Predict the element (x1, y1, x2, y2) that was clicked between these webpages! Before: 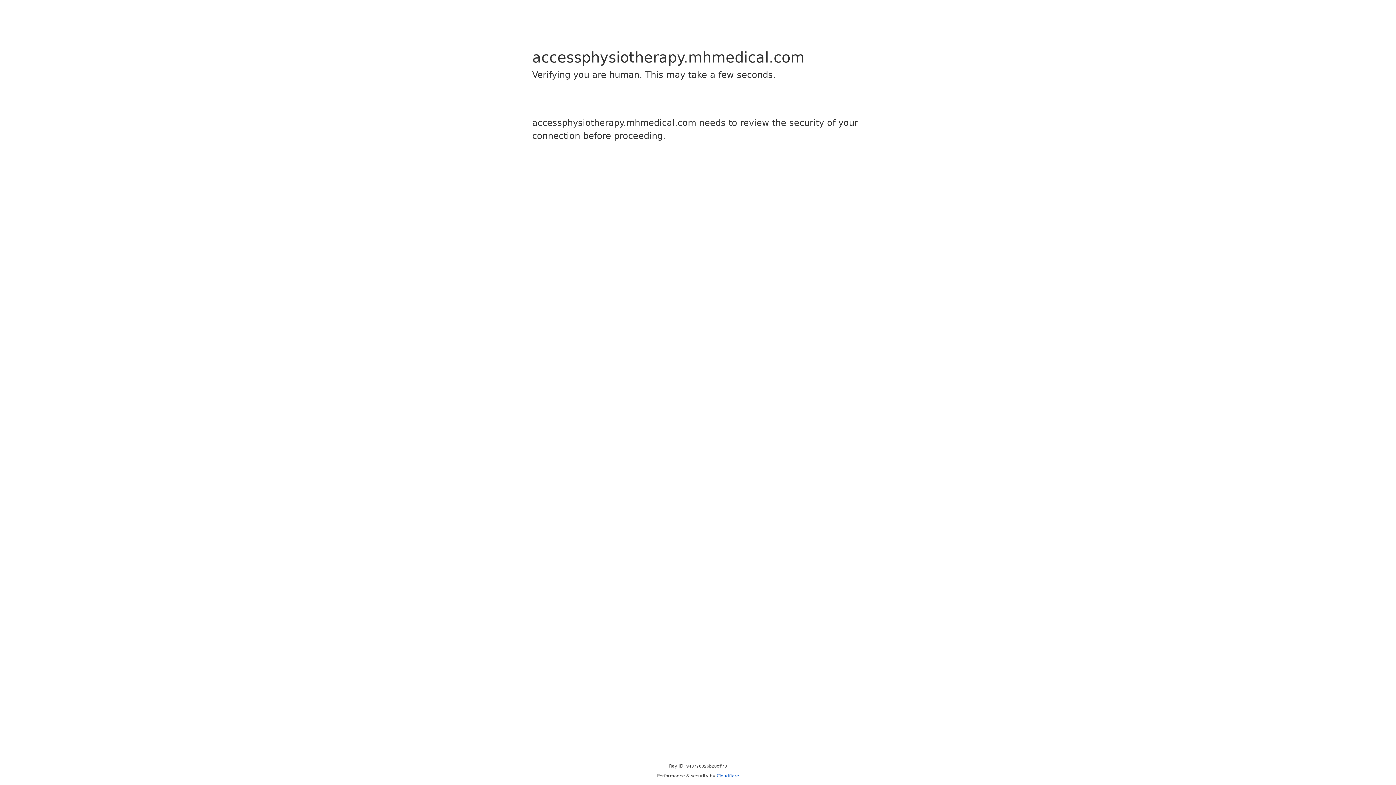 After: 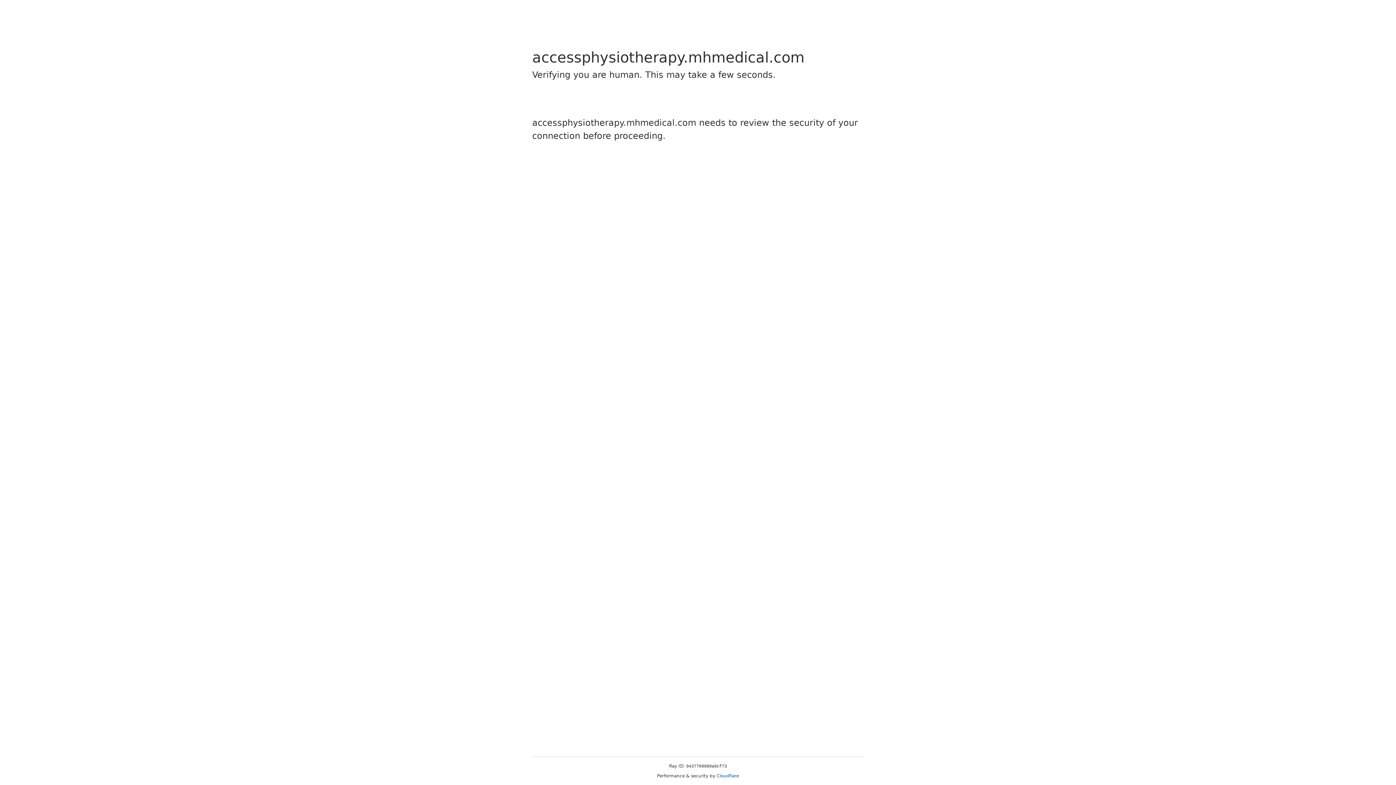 Action: label: Cloudflare bbox: (716, 773, 739, 778)